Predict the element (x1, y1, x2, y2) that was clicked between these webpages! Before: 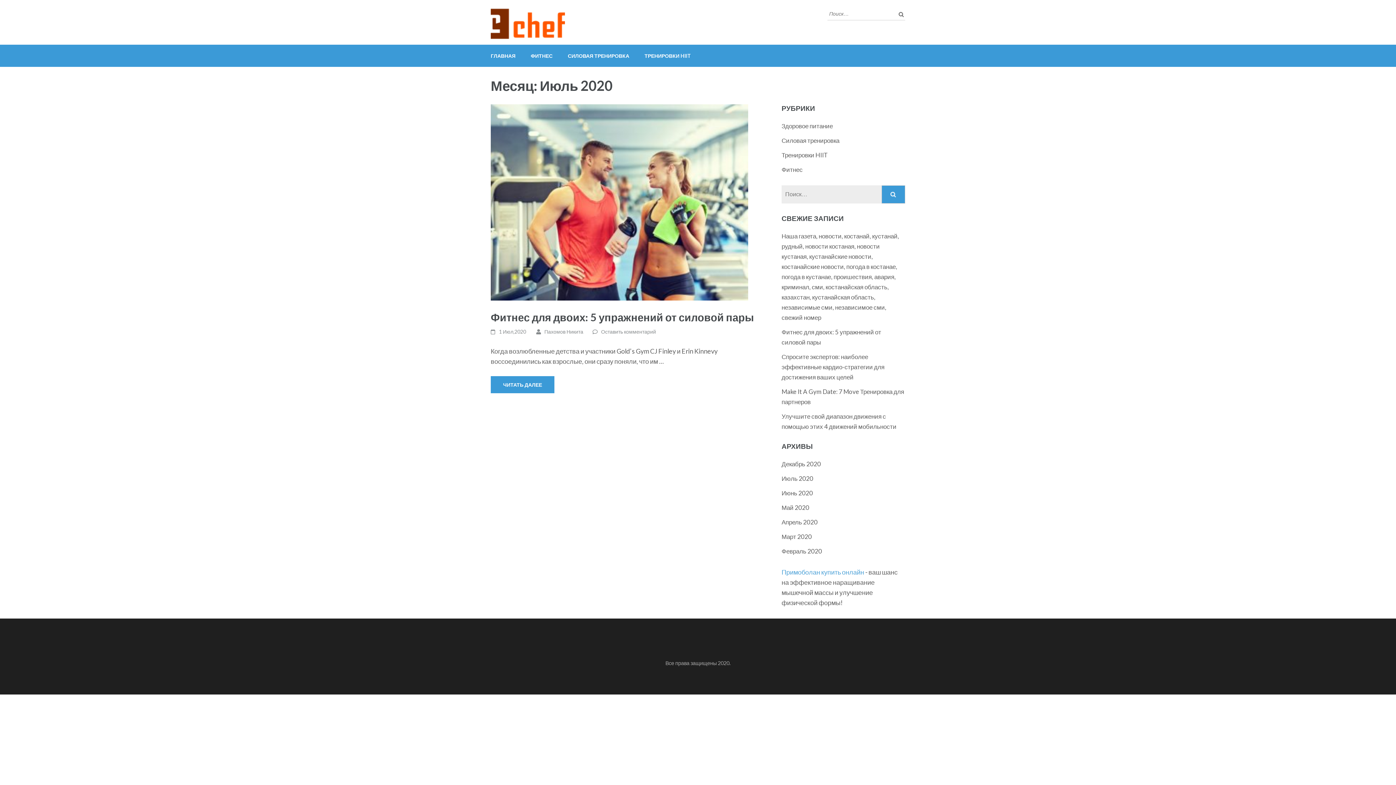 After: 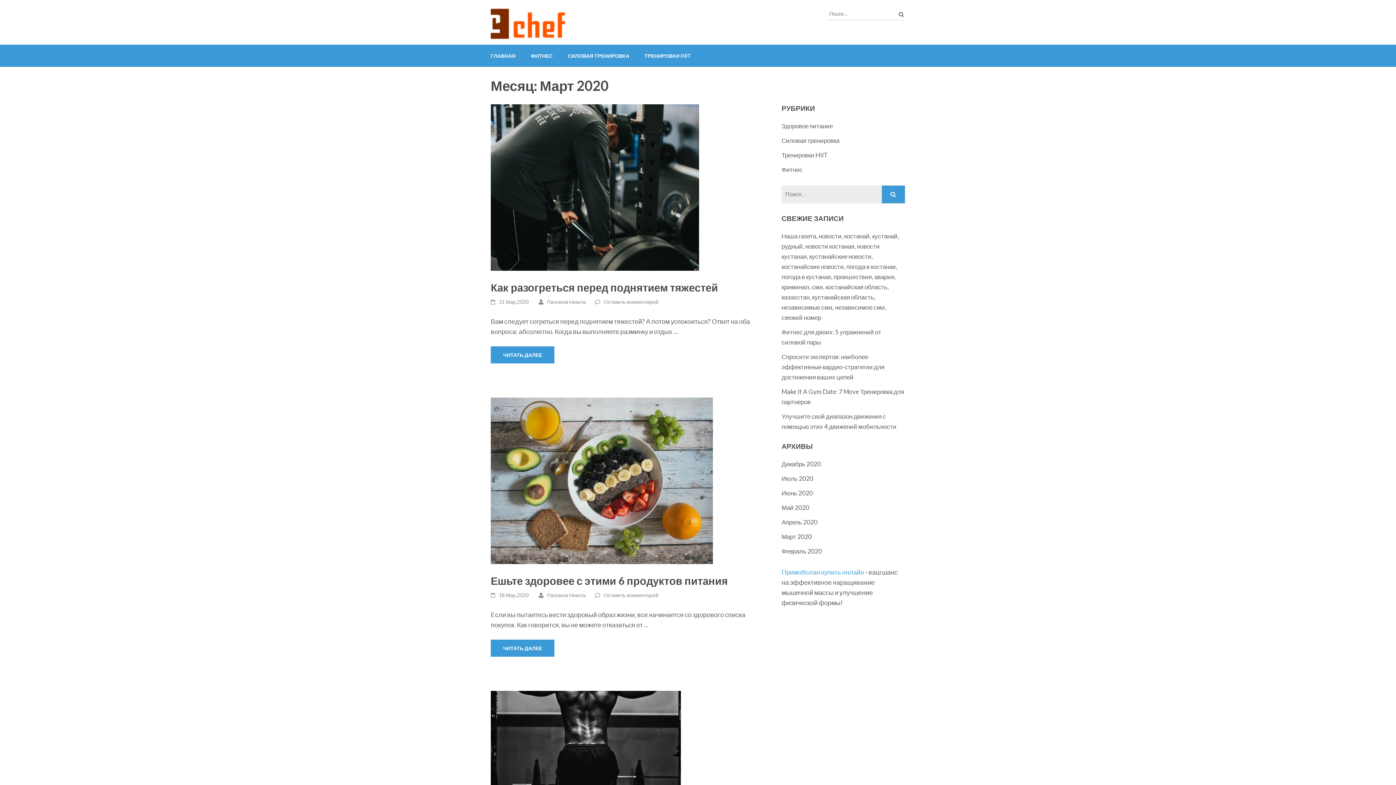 Action: label: Март 2020 bbox: (781, 533, 812, 540)